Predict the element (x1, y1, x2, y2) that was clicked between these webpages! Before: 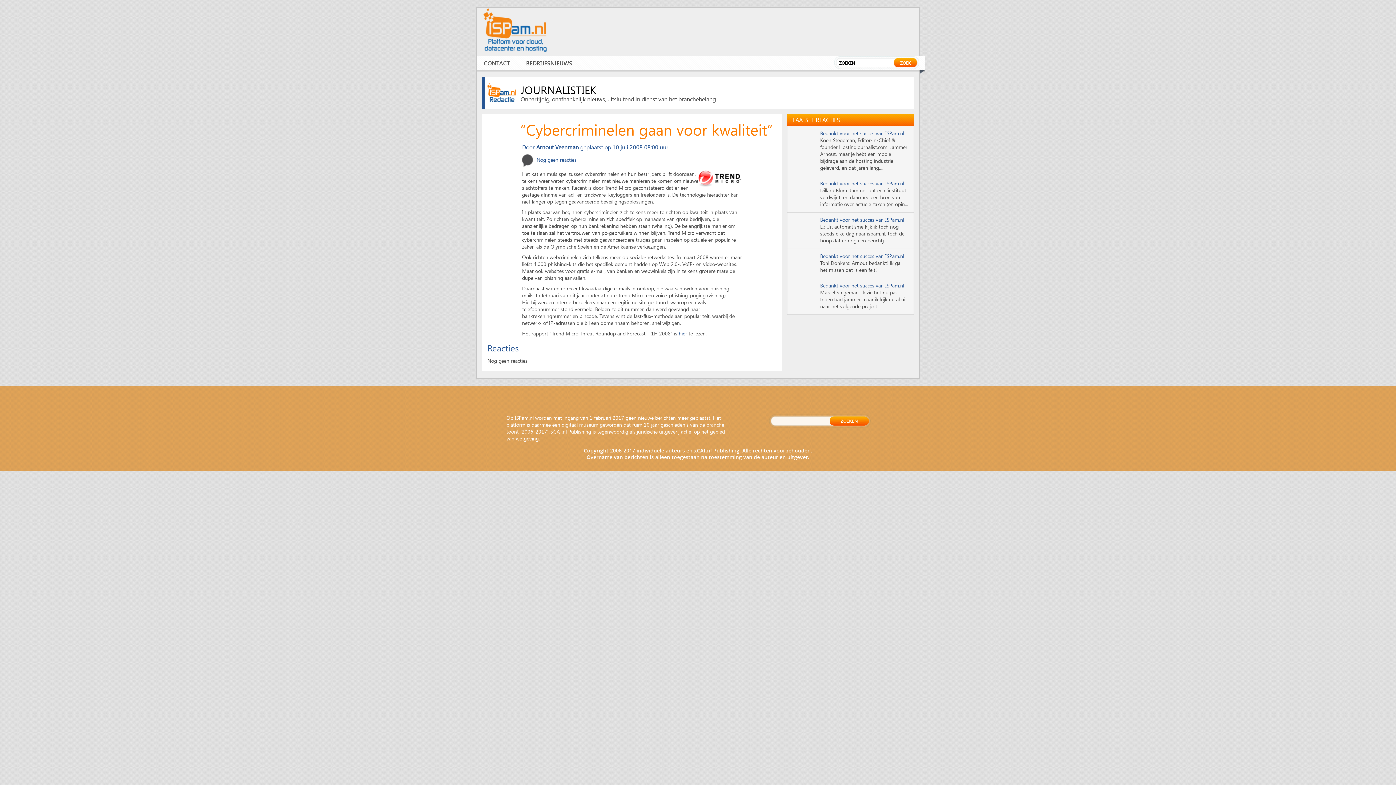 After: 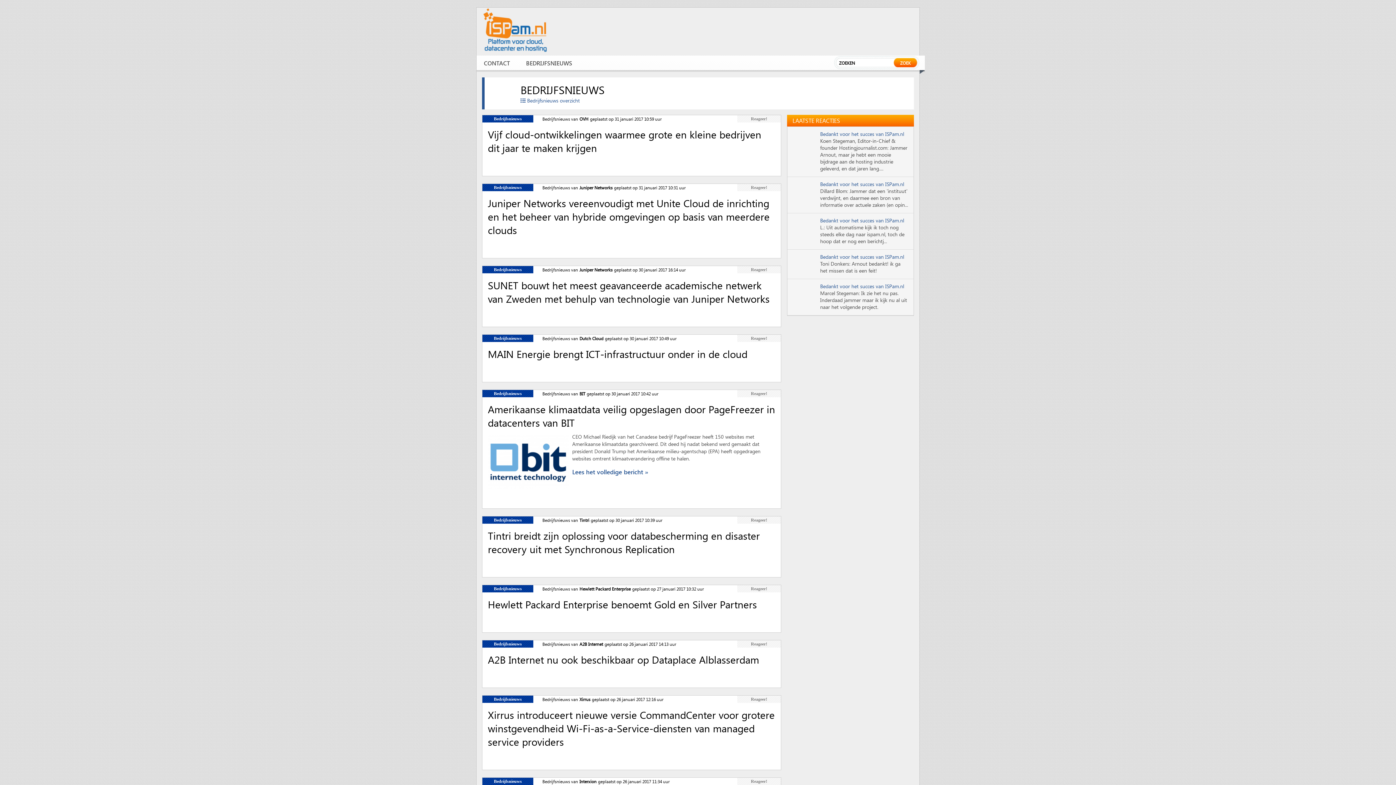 Action: label: BEDRIJFSNIEUWS bbox: (518, 55, 579, 70)